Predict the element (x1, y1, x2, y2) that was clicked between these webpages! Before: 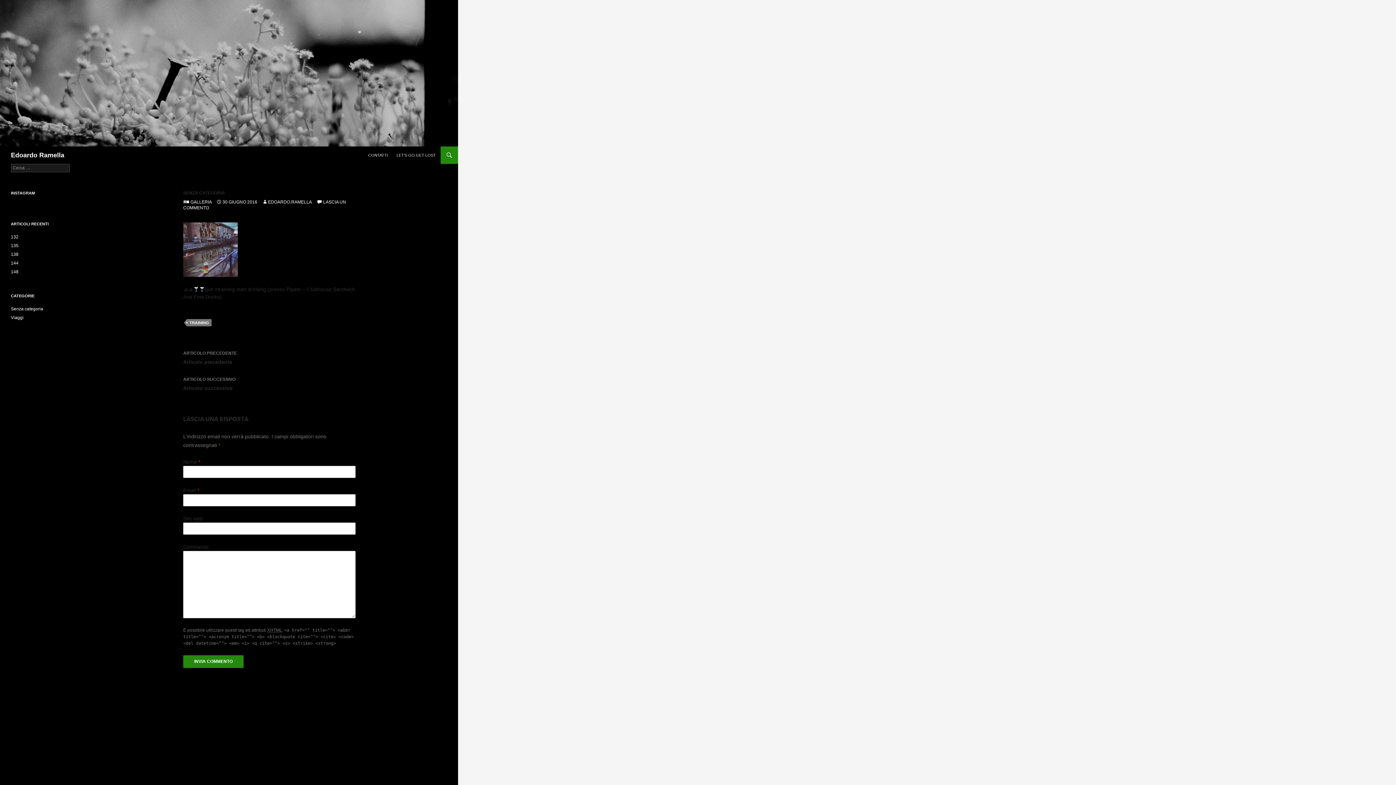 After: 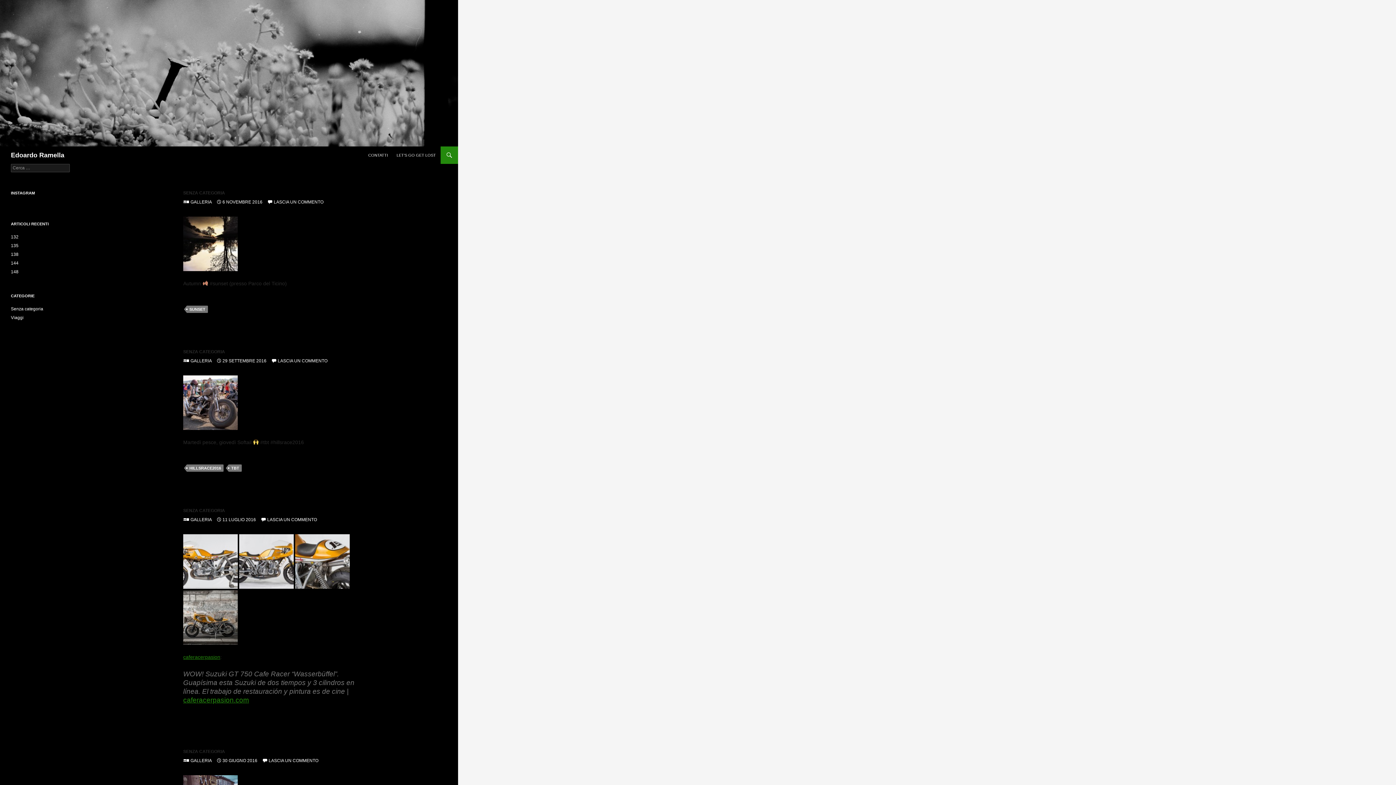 Action: bbox: (0, 69, 458, 75)